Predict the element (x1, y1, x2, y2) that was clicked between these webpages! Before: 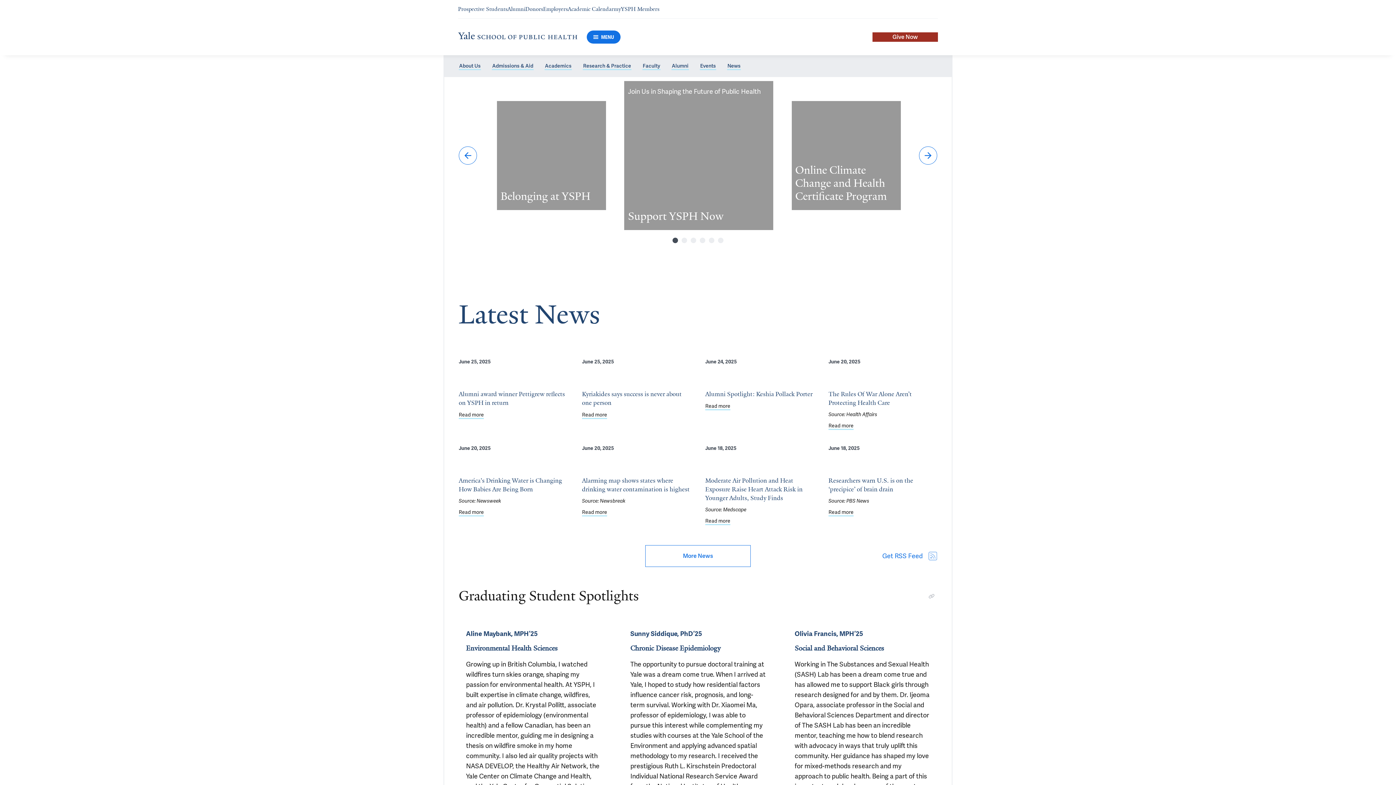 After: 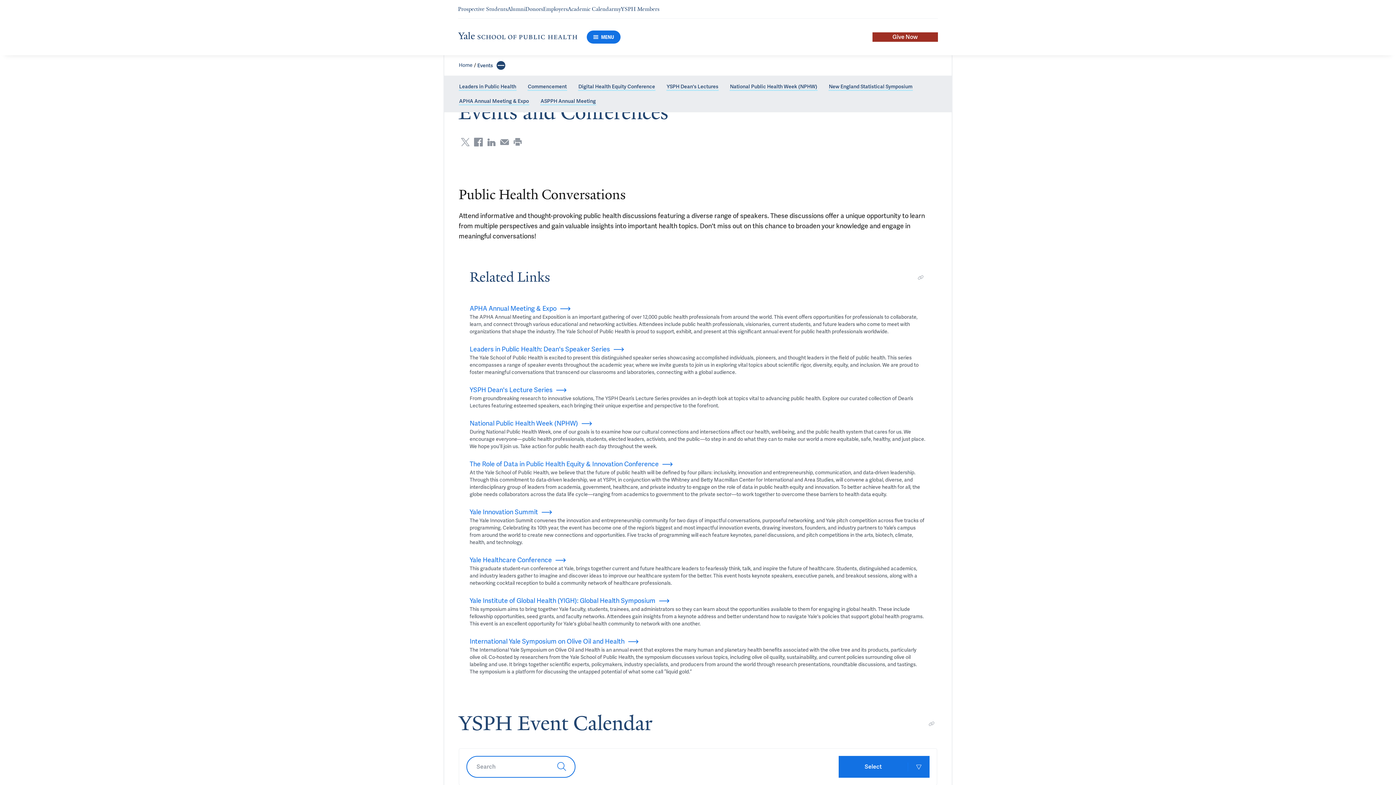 Action: bbox: (700, 61, 716, 70) label: Events